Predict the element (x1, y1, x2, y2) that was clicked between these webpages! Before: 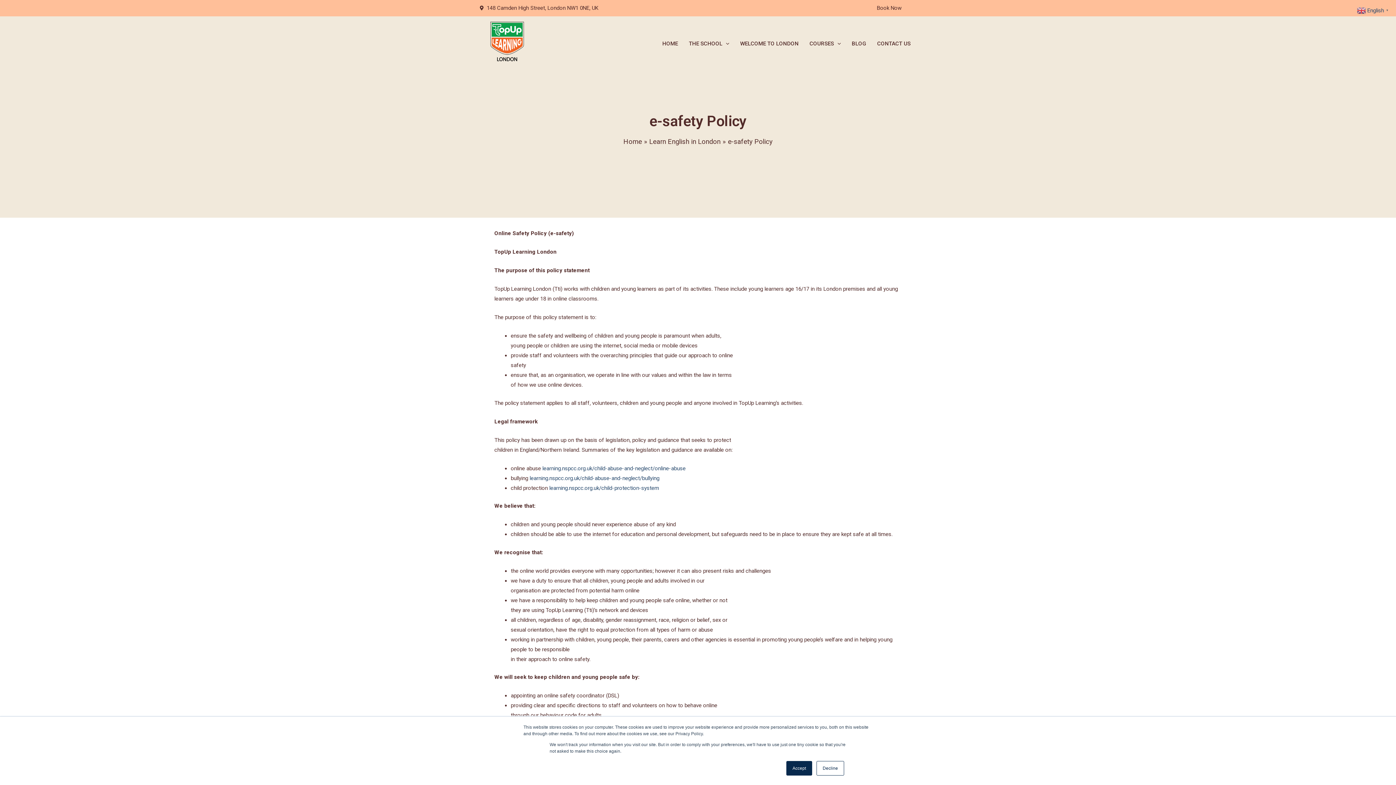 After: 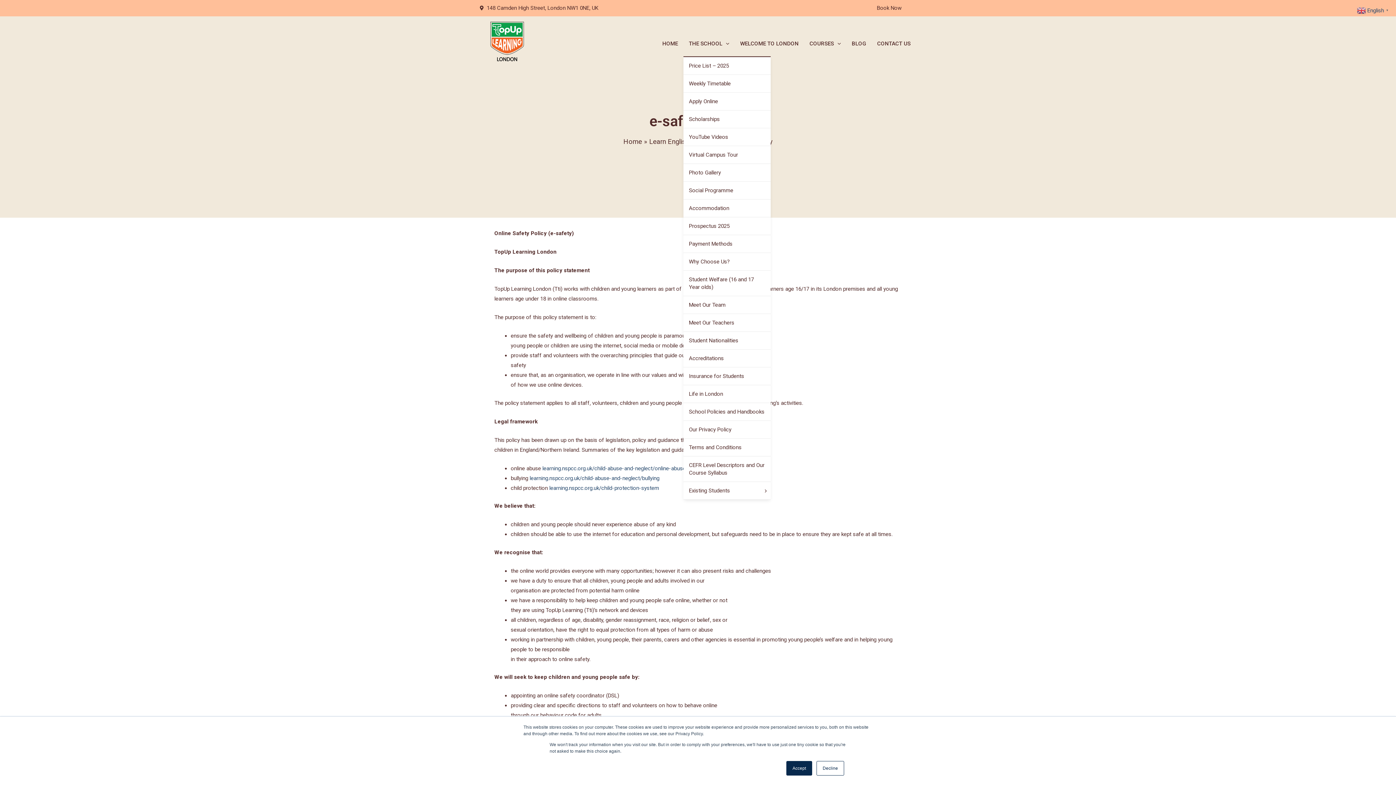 Action: bbox: (683, 30, 734, 56) label: THE SCHOOL